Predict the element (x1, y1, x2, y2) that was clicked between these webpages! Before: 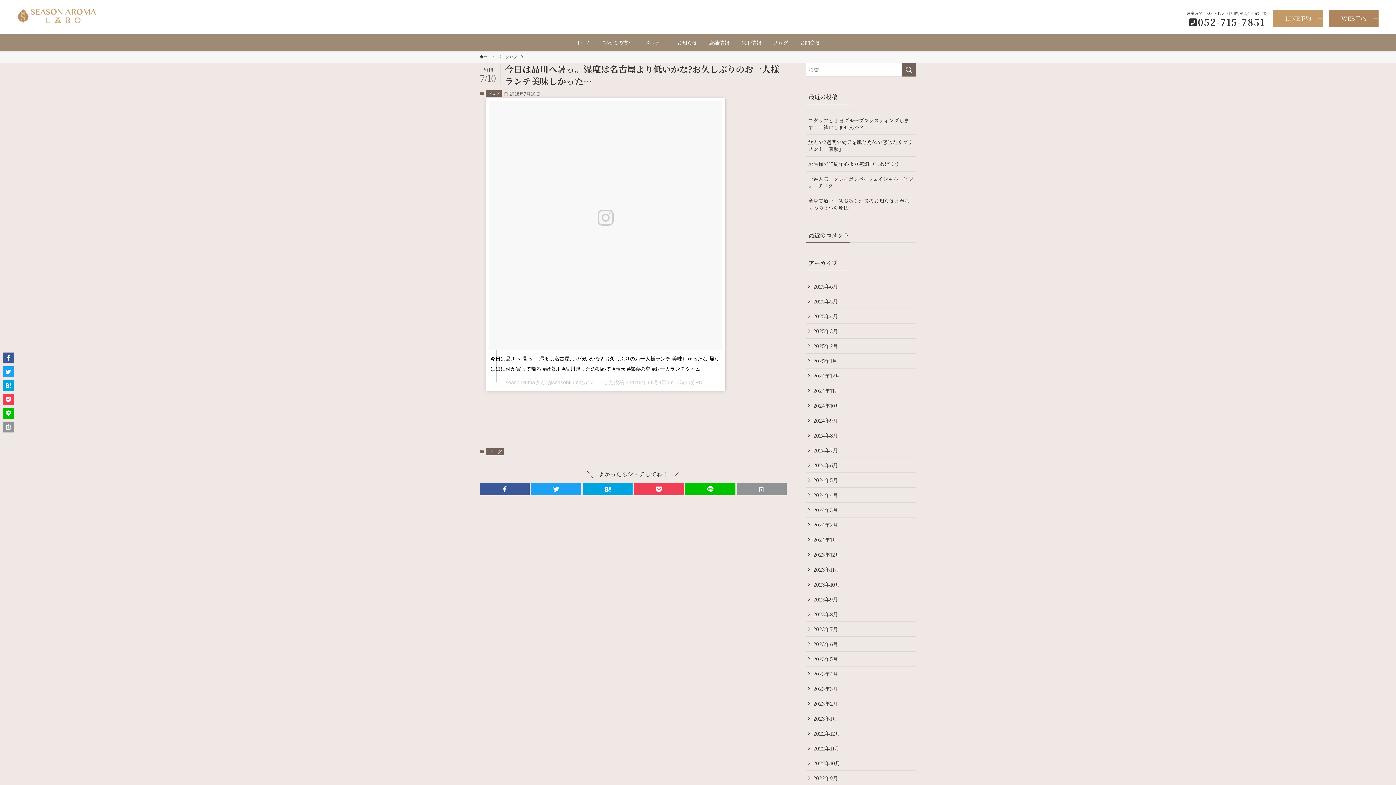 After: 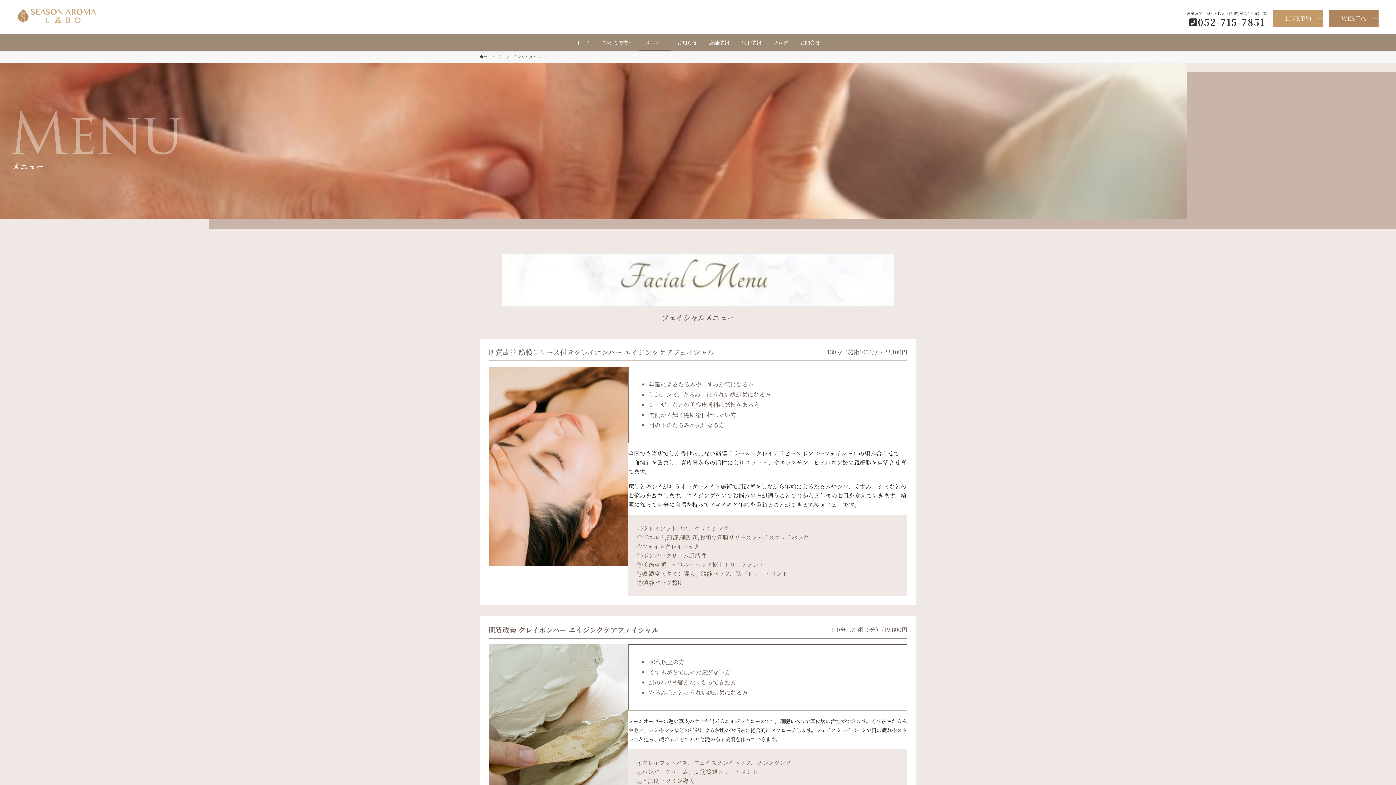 Action: label: メニュー bbox: (639, 34, 671, 50)